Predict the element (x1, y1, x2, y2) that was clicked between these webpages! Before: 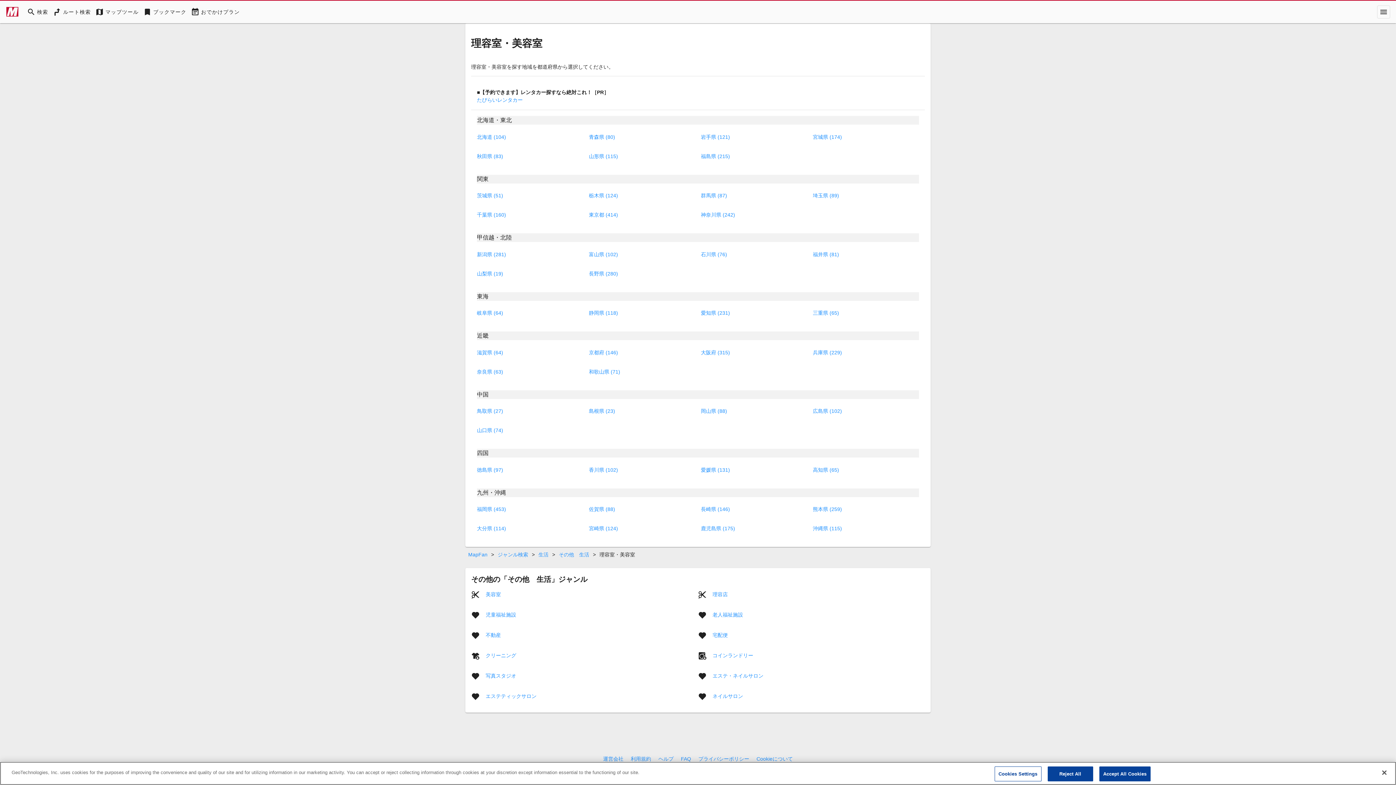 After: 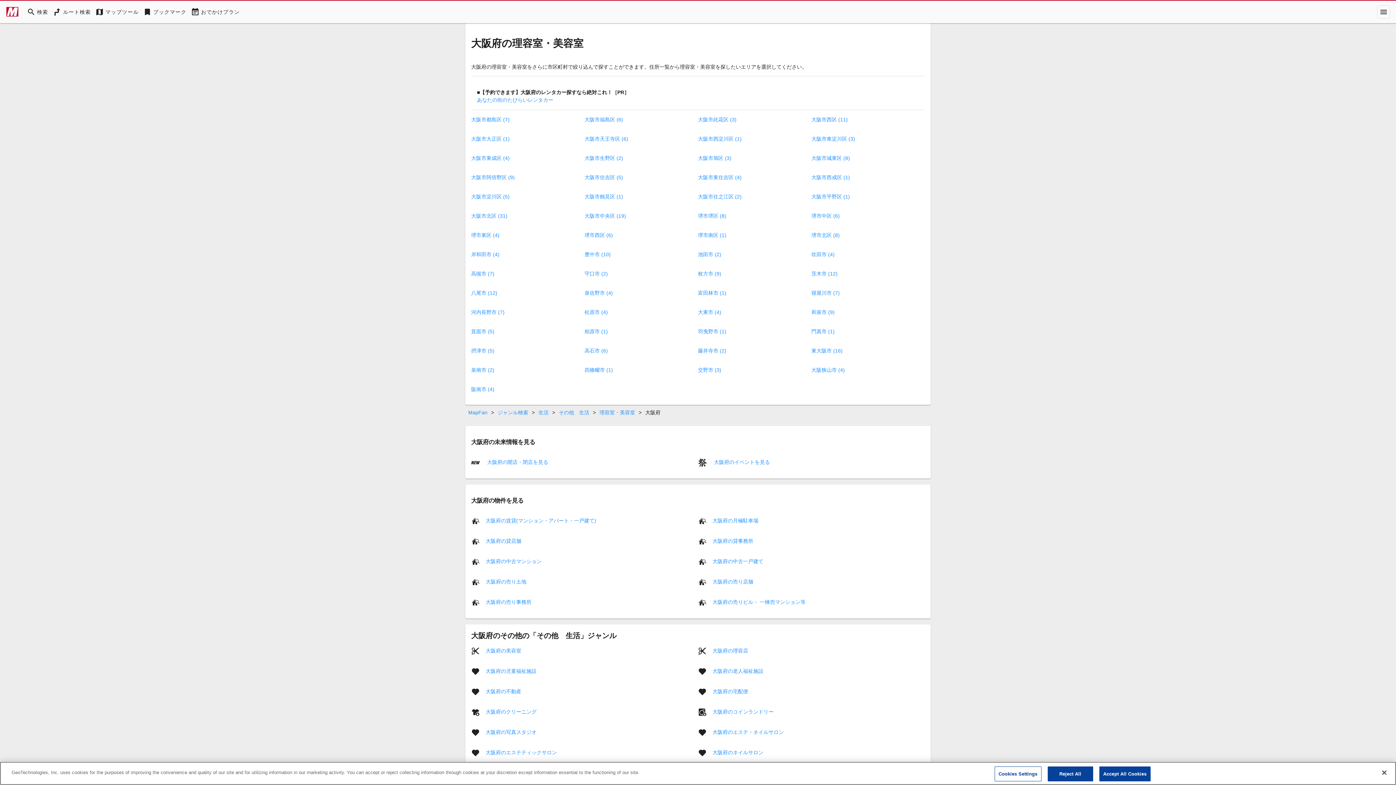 Action: bbox: (701, 349, 730, 355) label: 大阪府 (315)